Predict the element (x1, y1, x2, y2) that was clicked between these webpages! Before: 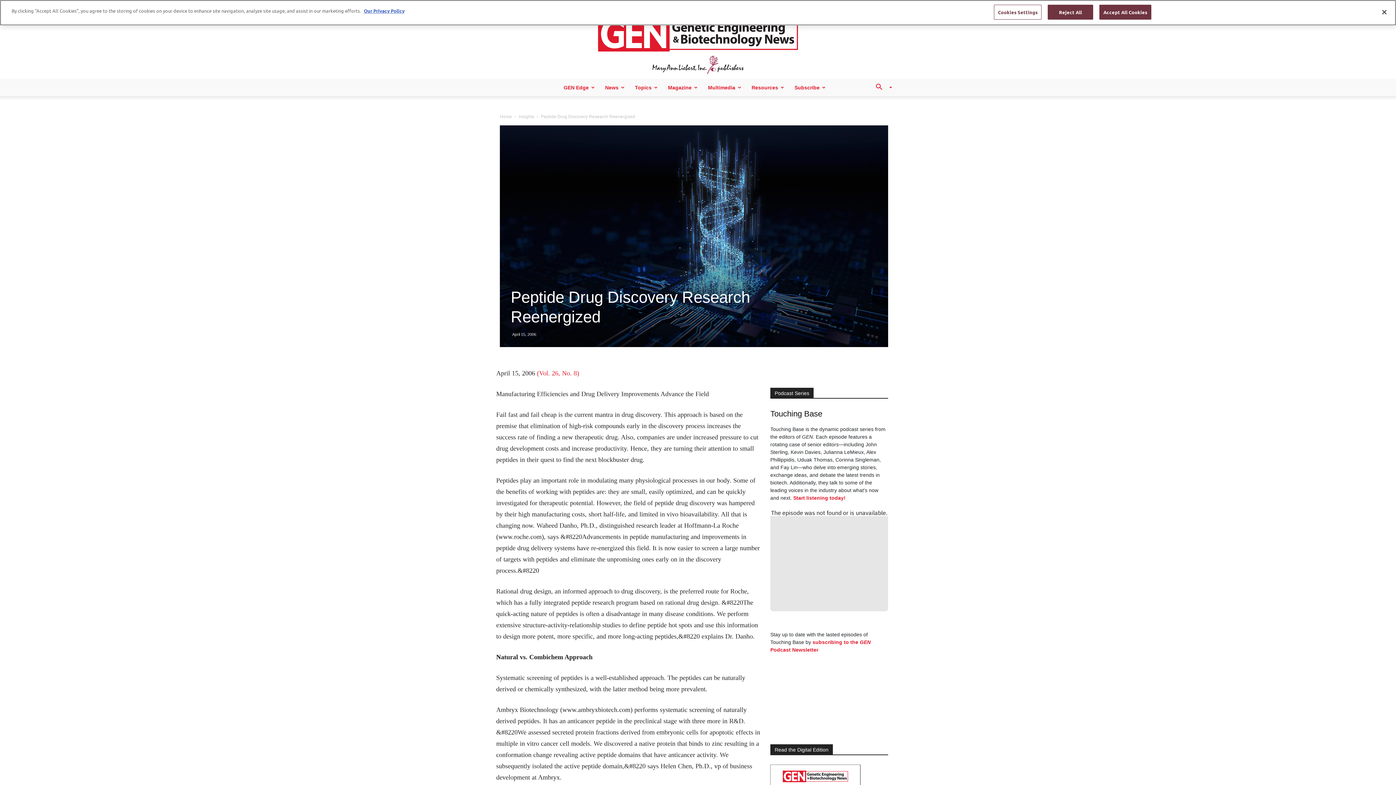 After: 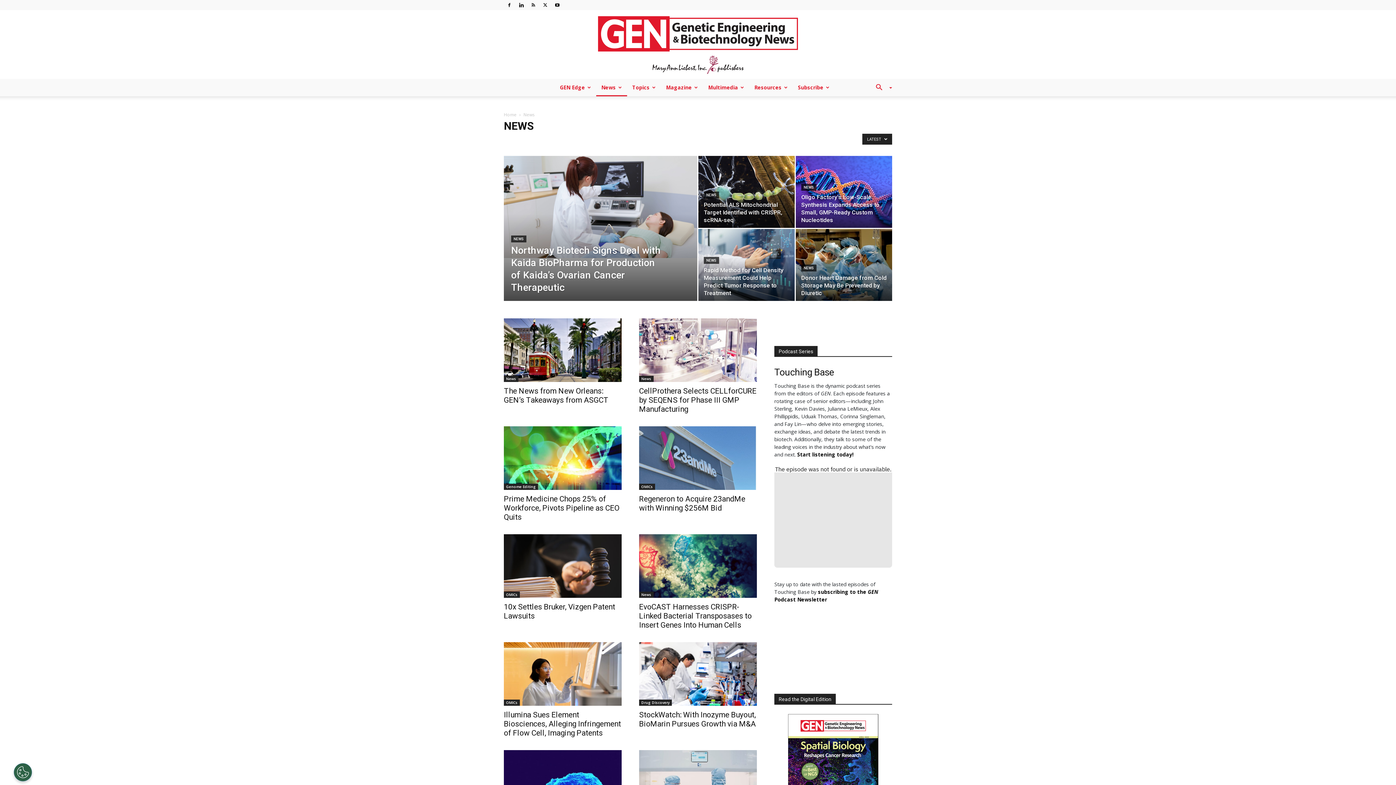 Action: label: News bbox: (600, 78, 630, 96)